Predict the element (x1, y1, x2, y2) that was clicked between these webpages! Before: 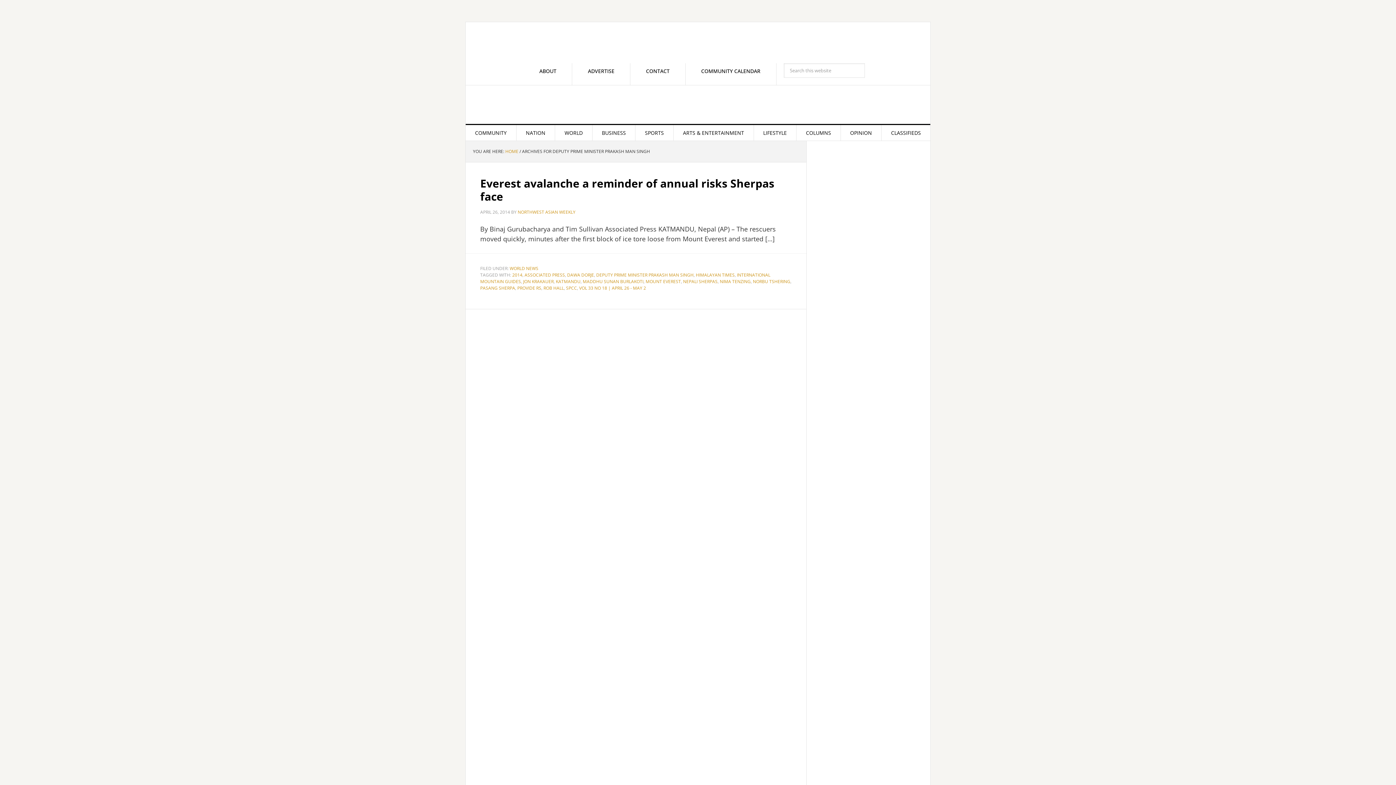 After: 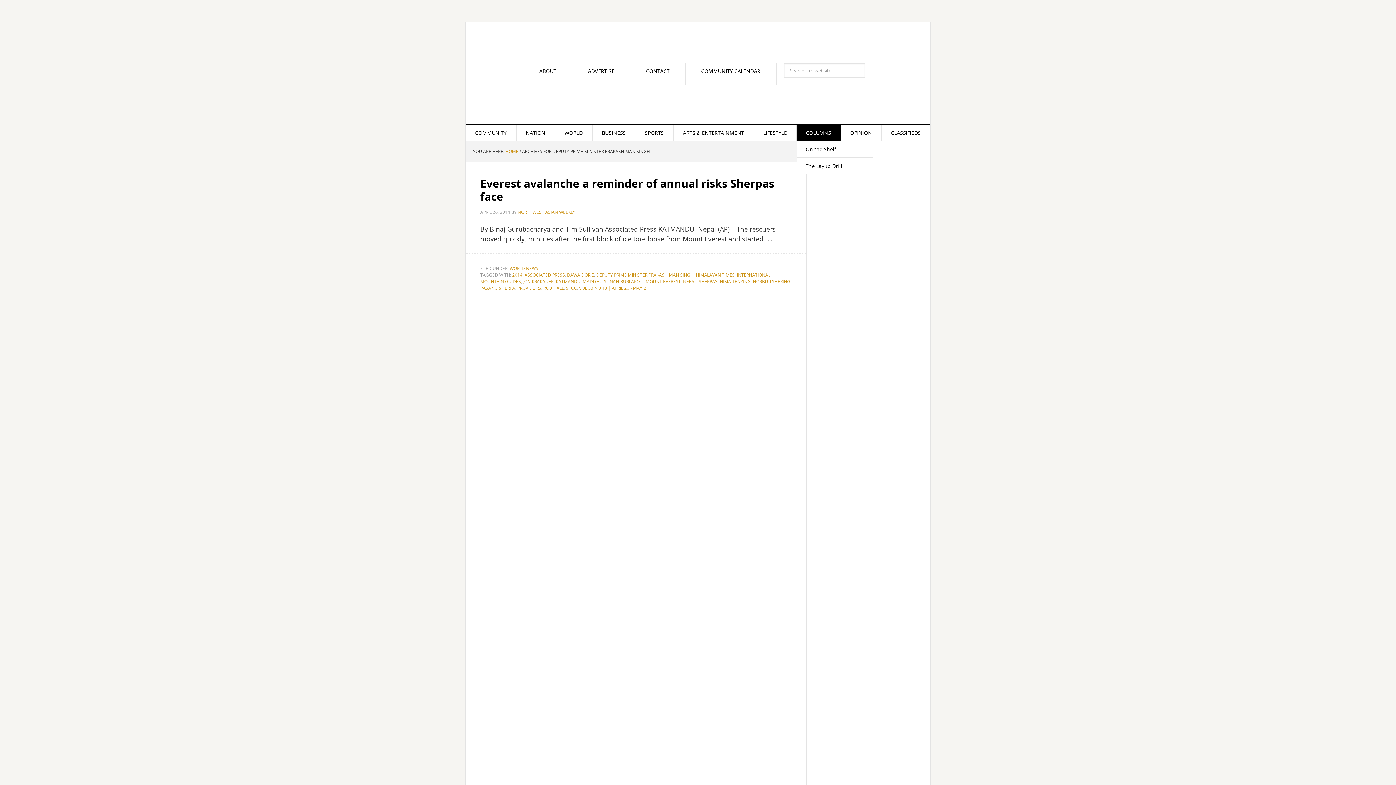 Action: bbox: (796, 125, 840, 140) label: COLUMNS